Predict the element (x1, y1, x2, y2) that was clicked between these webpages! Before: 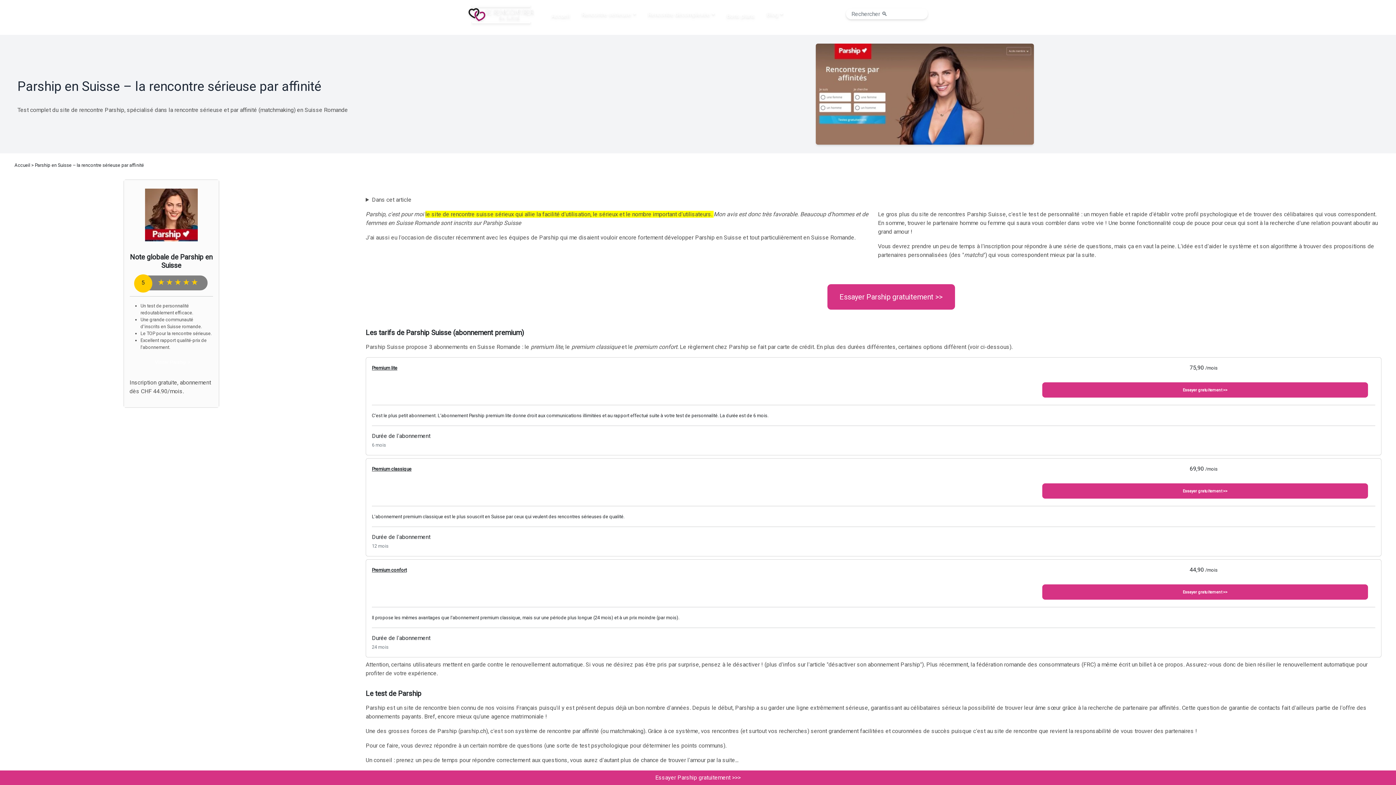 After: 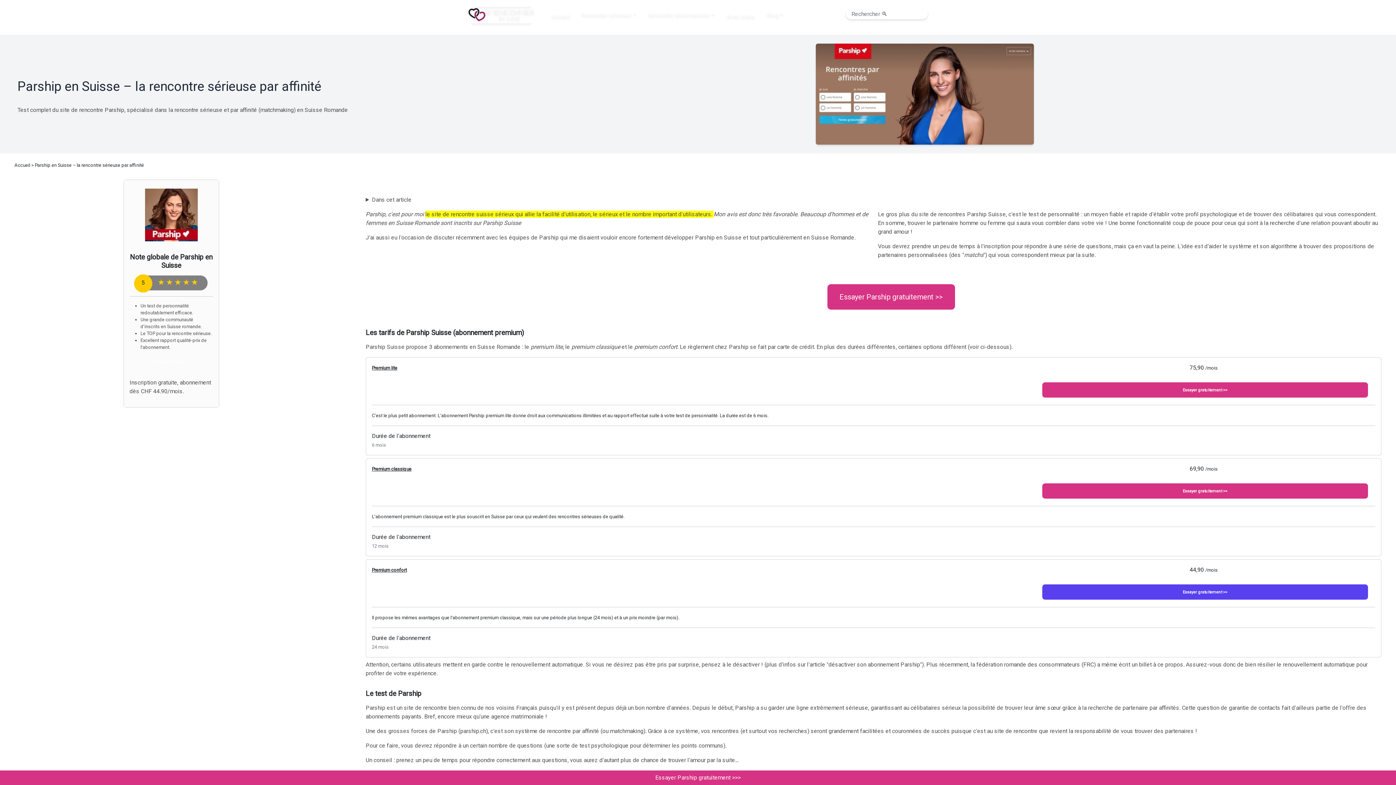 Action: bbox: (1042, 584, 1368, 600) label: Essayer gratuitement >>